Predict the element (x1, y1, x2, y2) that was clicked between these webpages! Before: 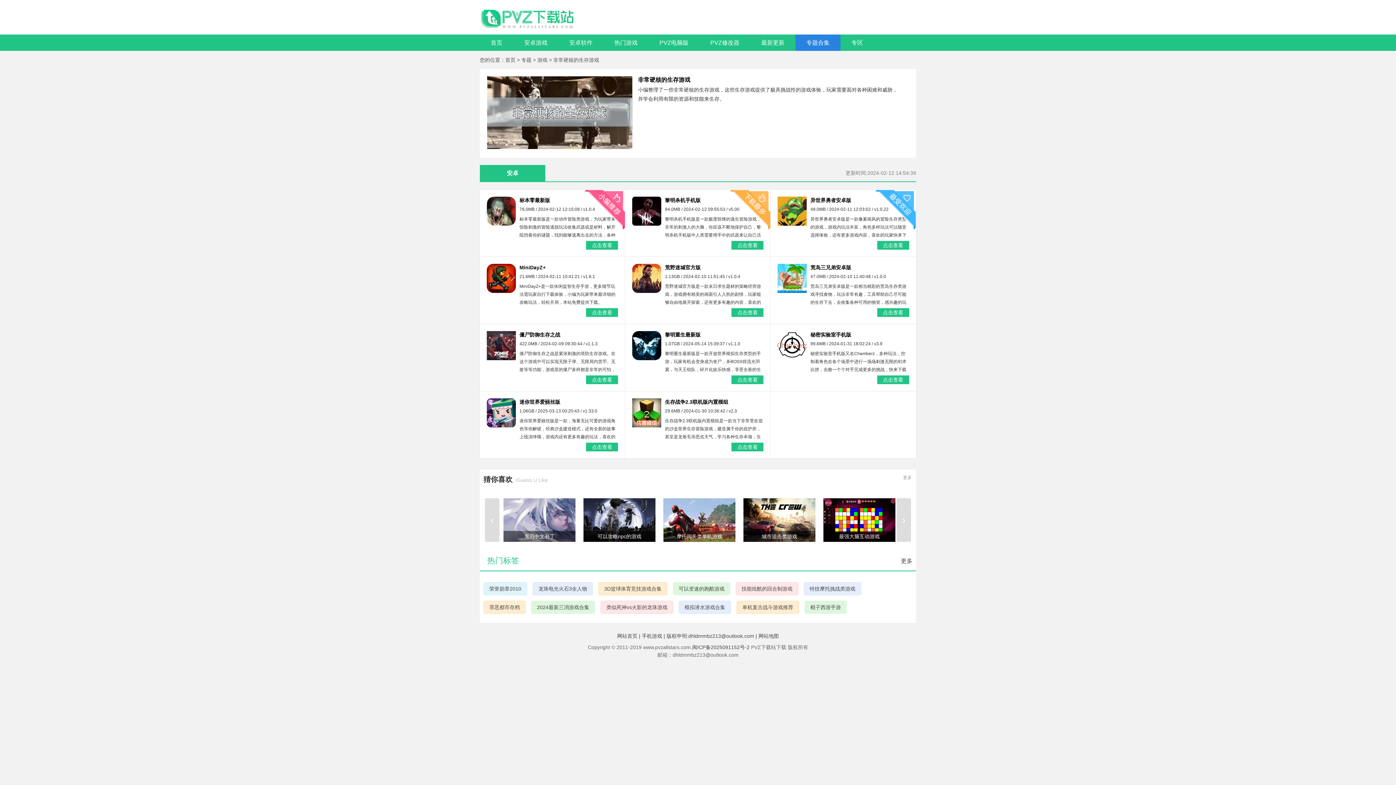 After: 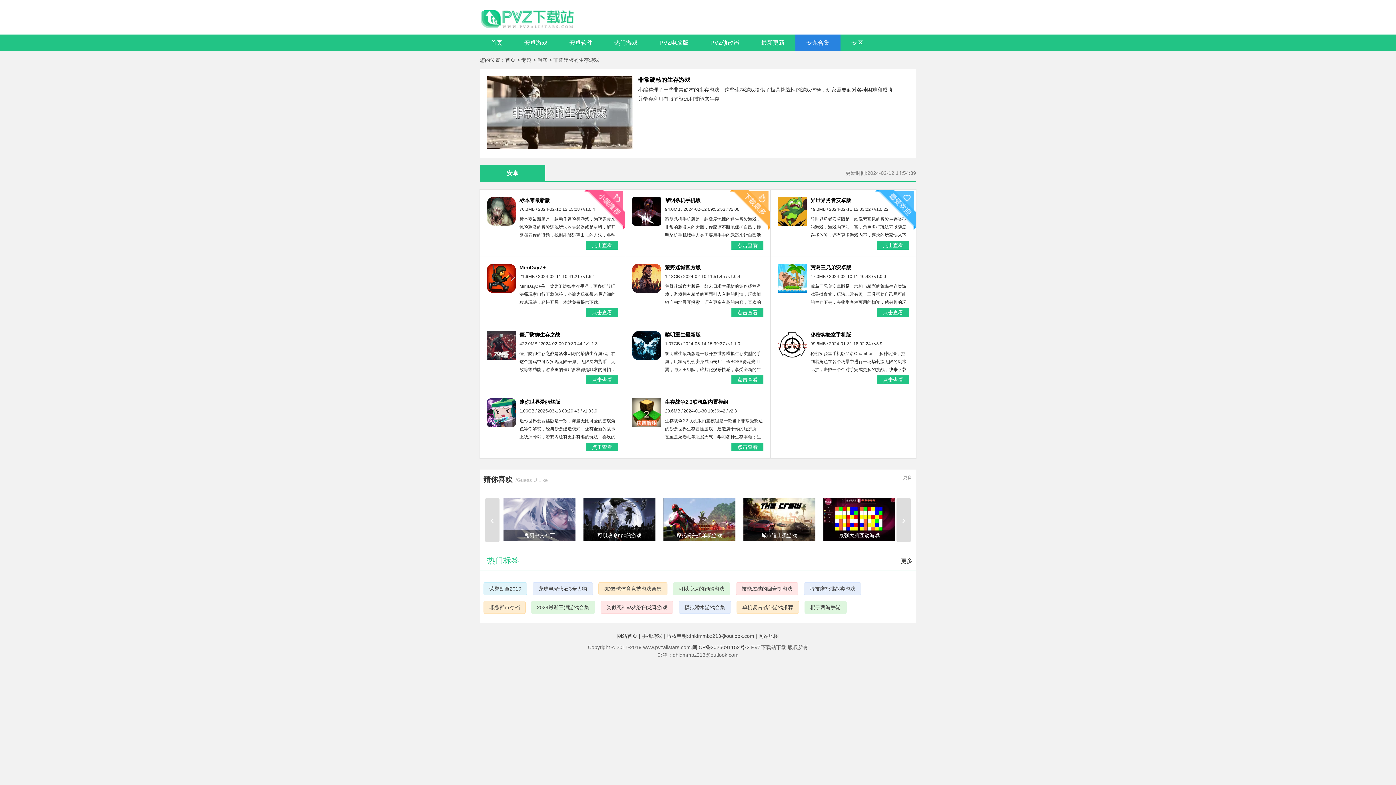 Action: bbox: (743, 537, 815, 543) label: 城市追击类游戏